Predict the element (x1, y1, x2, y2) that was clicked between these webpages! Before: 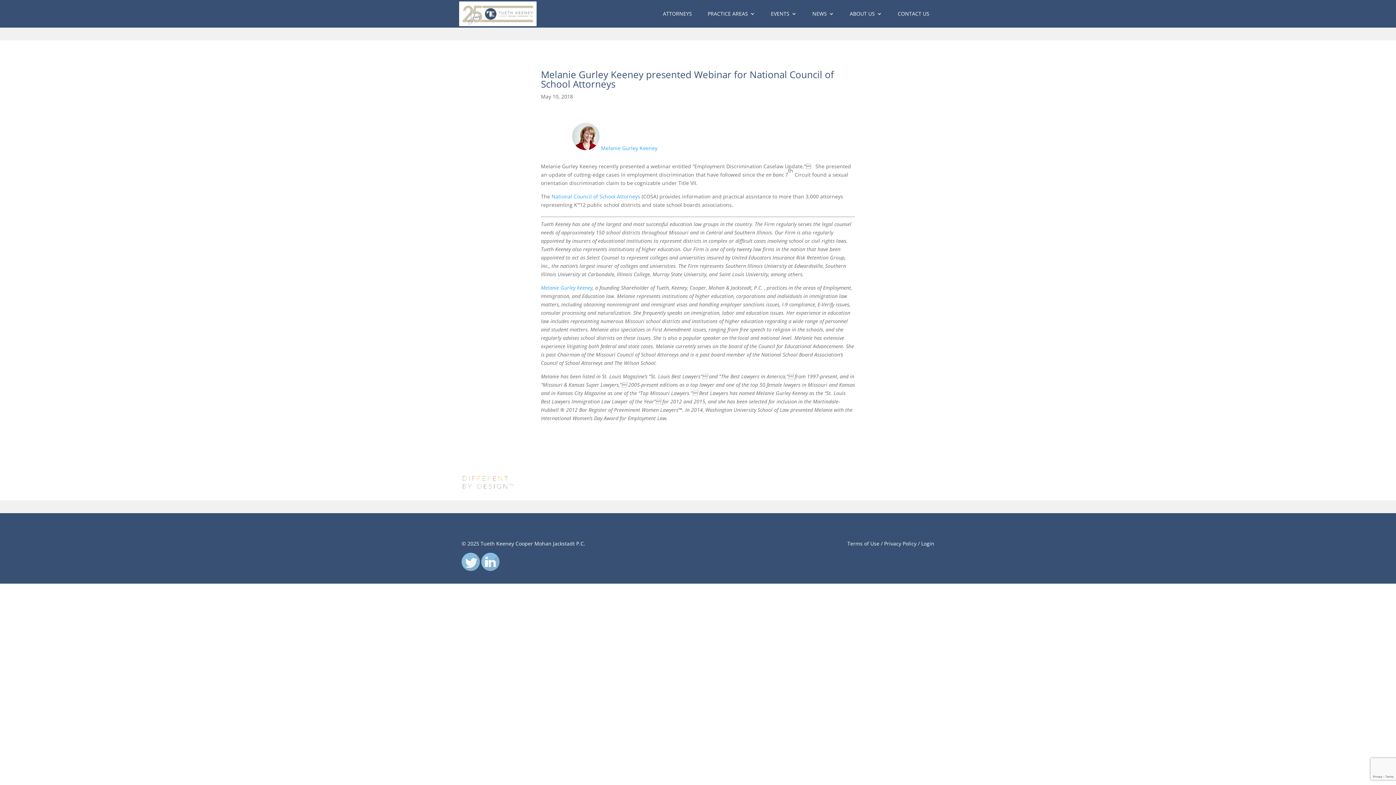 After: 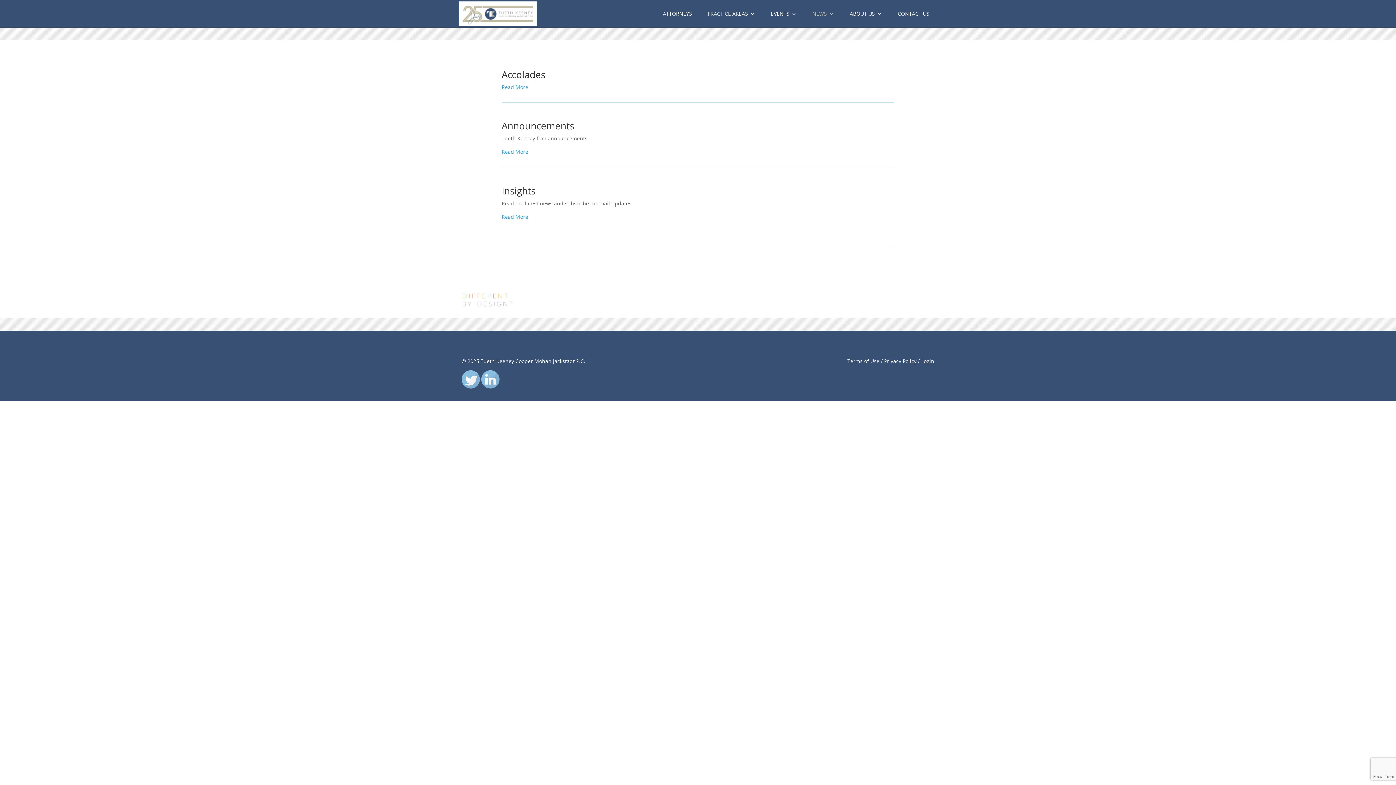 Action: label: NEWS bbox: (812, 0, 834, 27)